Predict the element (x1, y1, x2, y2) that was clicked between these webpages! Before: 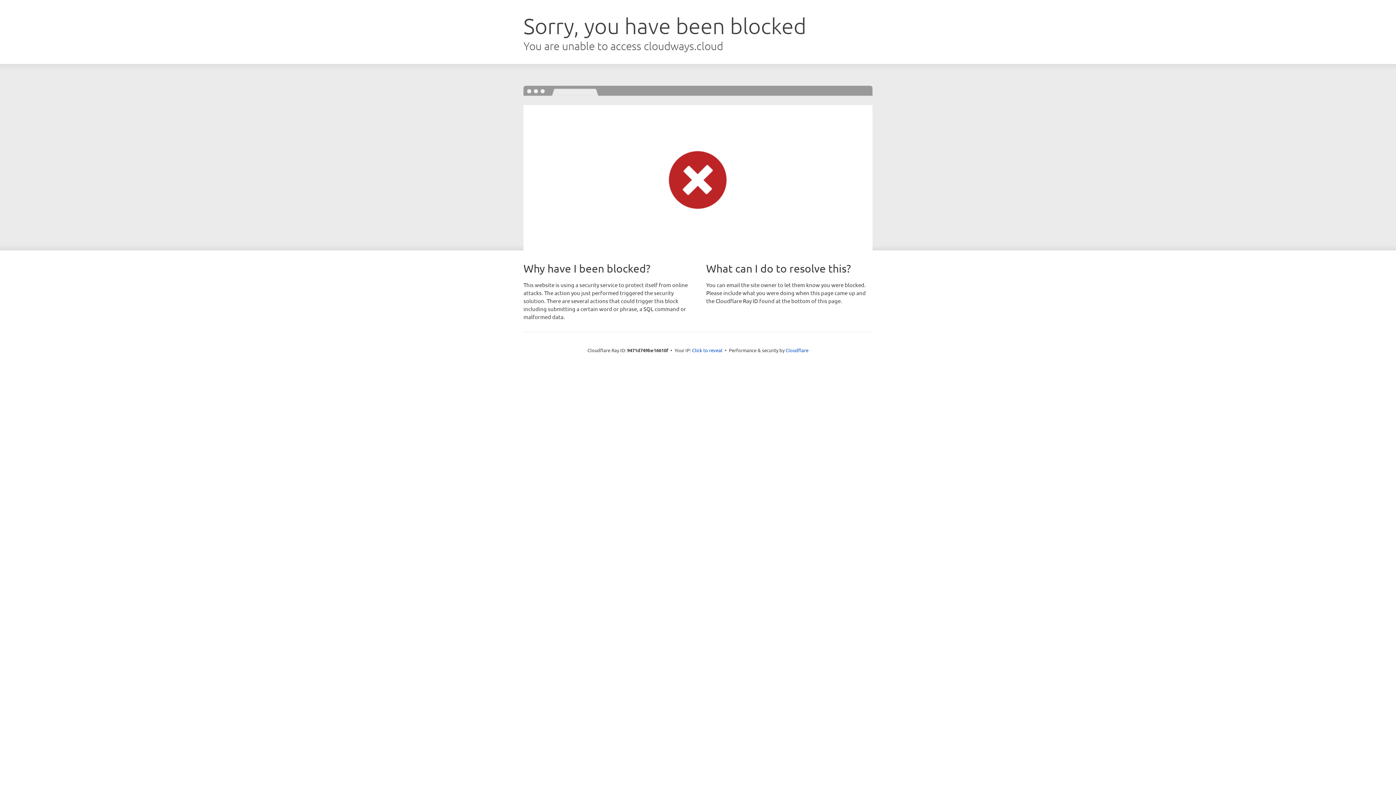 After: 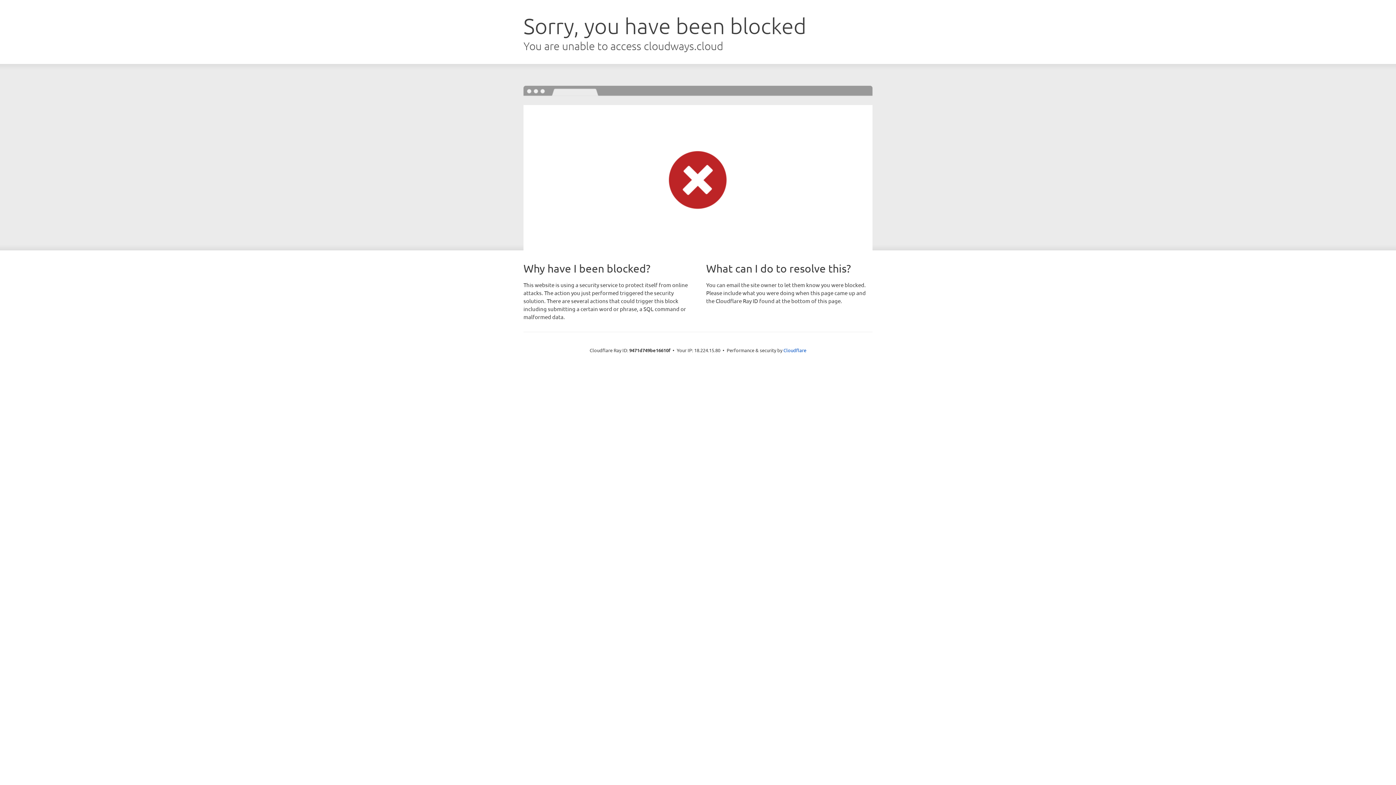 Action: label: Click to reveal bbox: (692, 346, 722, 353)